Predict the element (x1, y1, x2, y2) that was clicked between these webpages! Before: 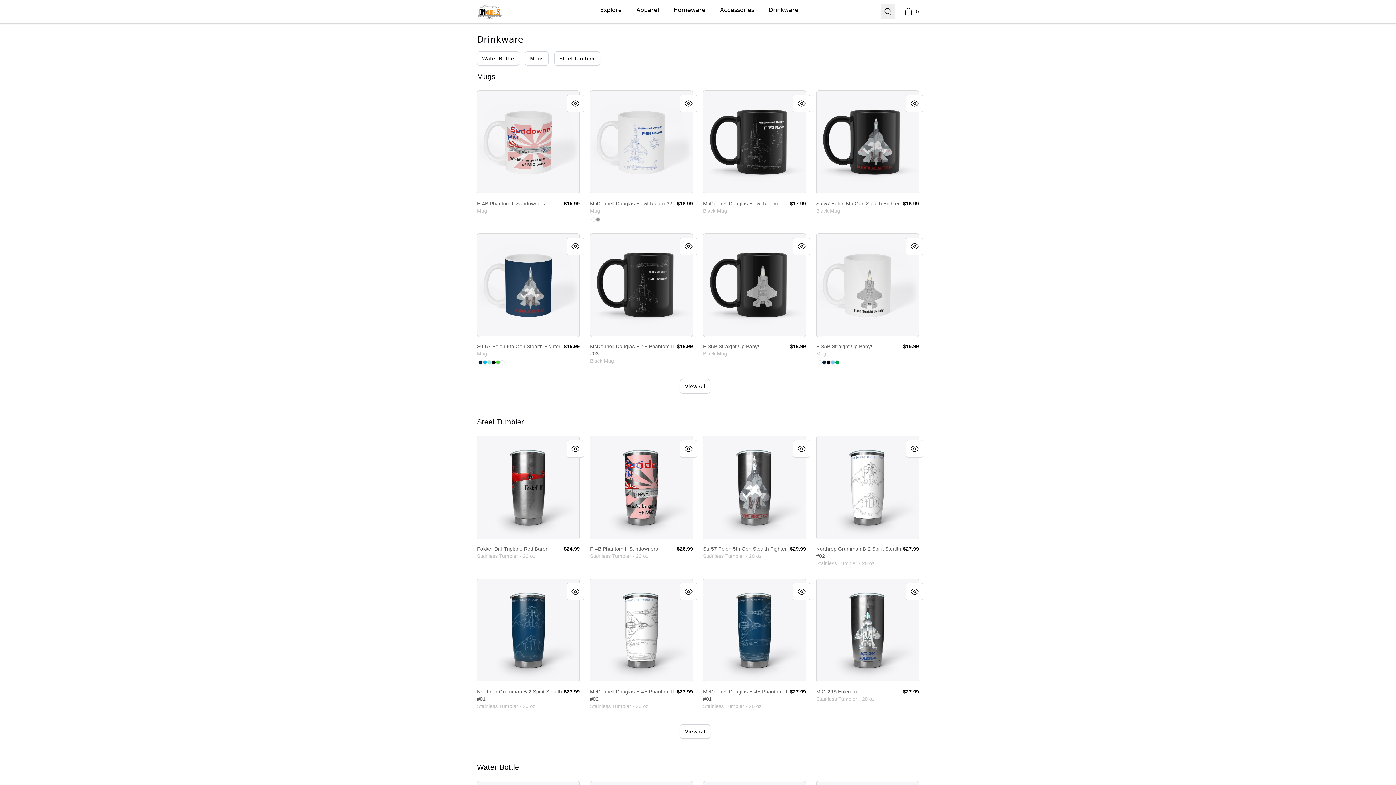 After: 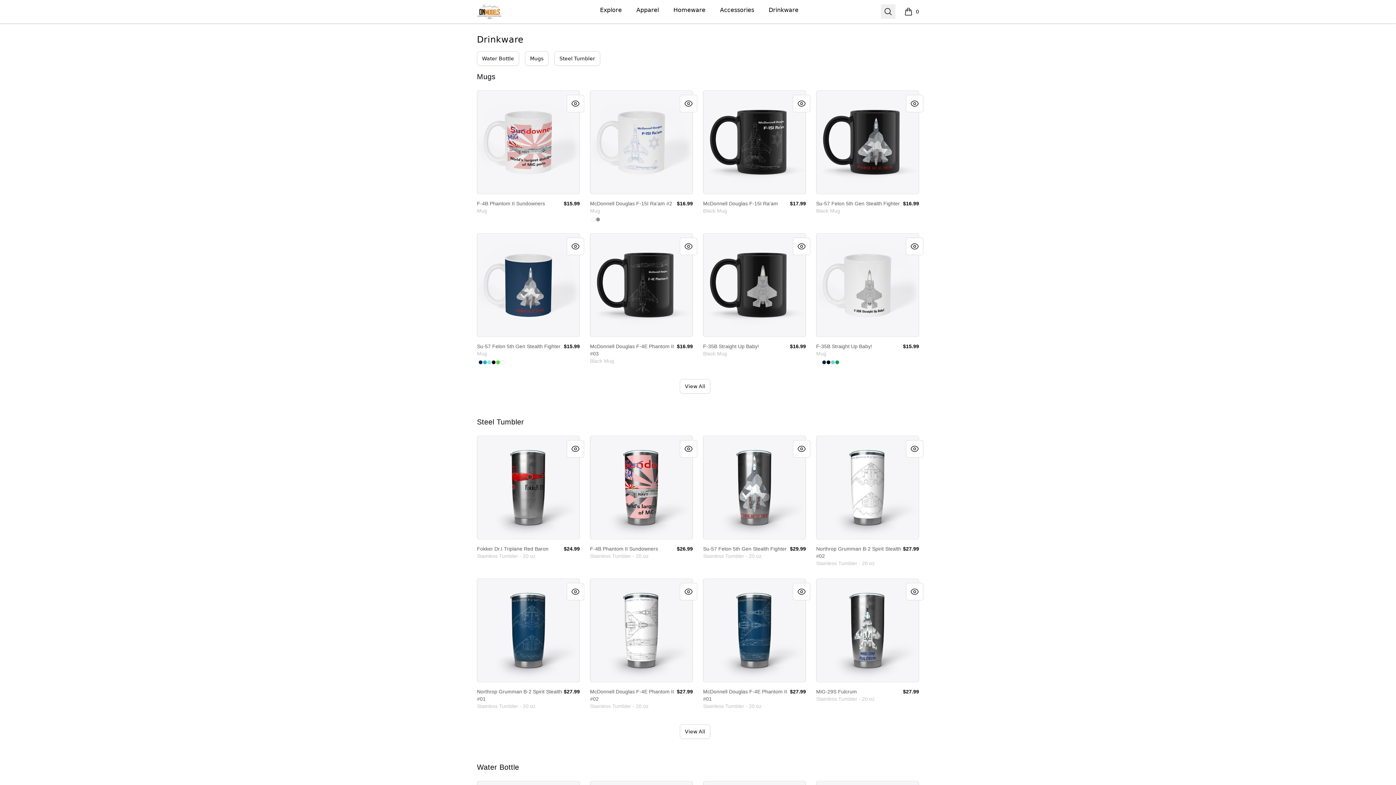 Action: bbox: (767, 0, 800, 20) label: Drinkware